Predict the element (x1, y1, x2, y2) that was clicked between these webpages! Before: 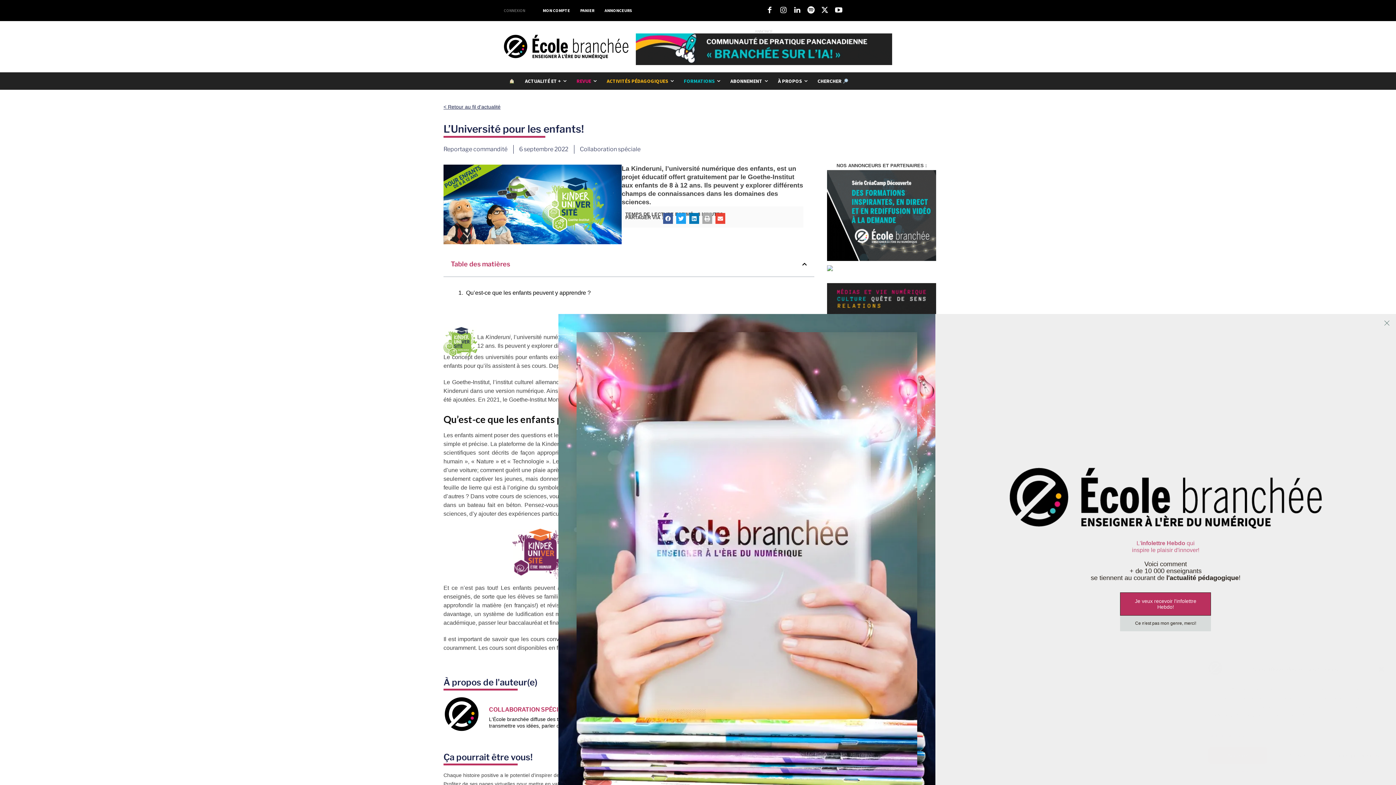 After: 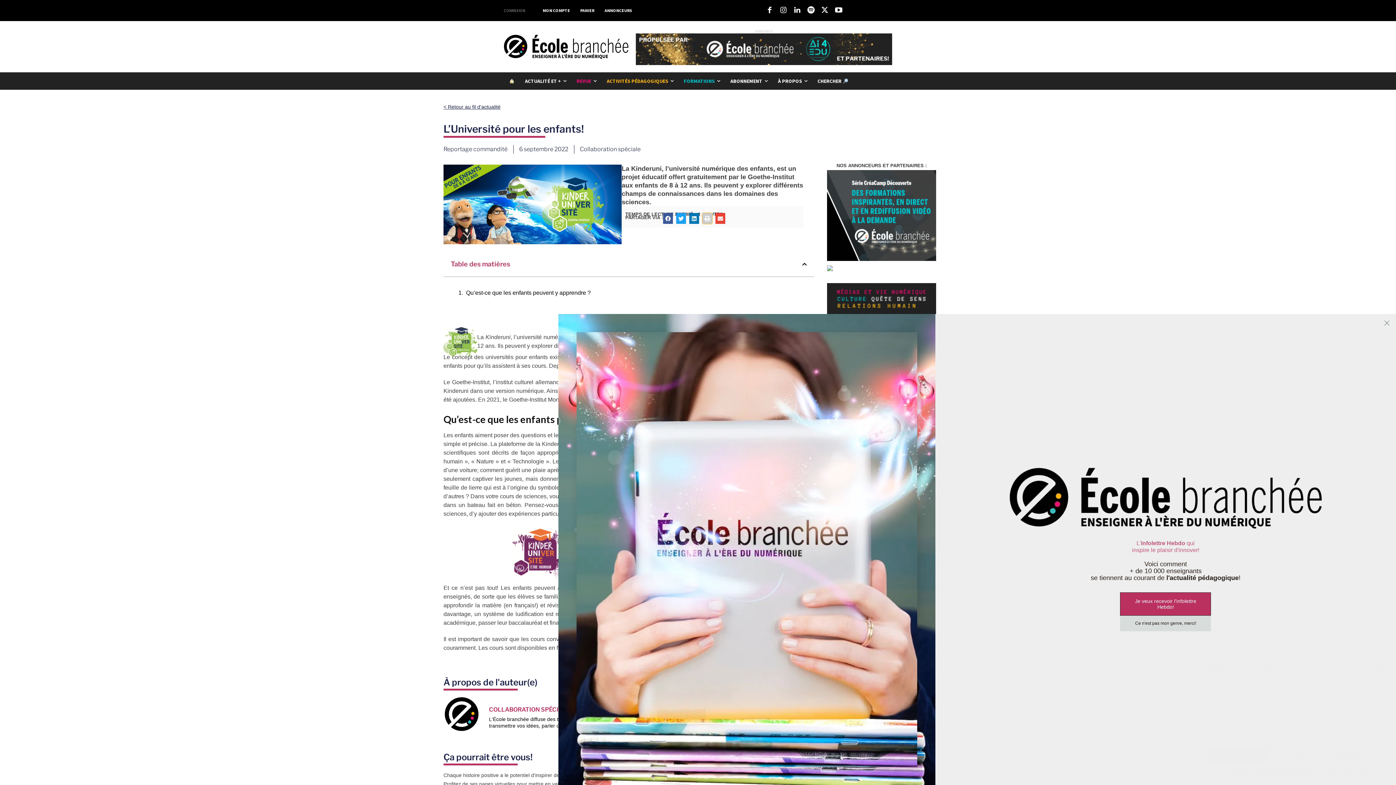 Action: label: Partager sur print bbox: (702, 213, 712, 224)